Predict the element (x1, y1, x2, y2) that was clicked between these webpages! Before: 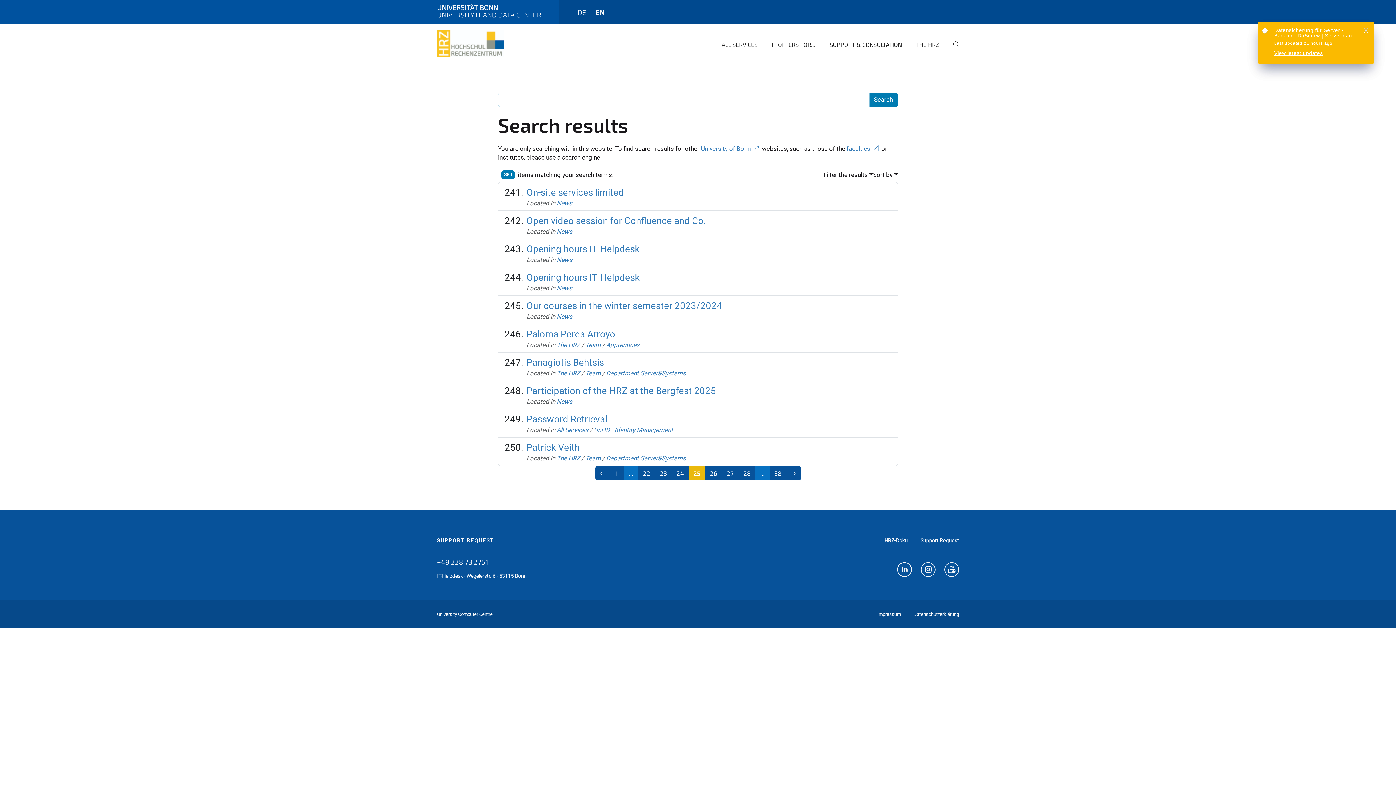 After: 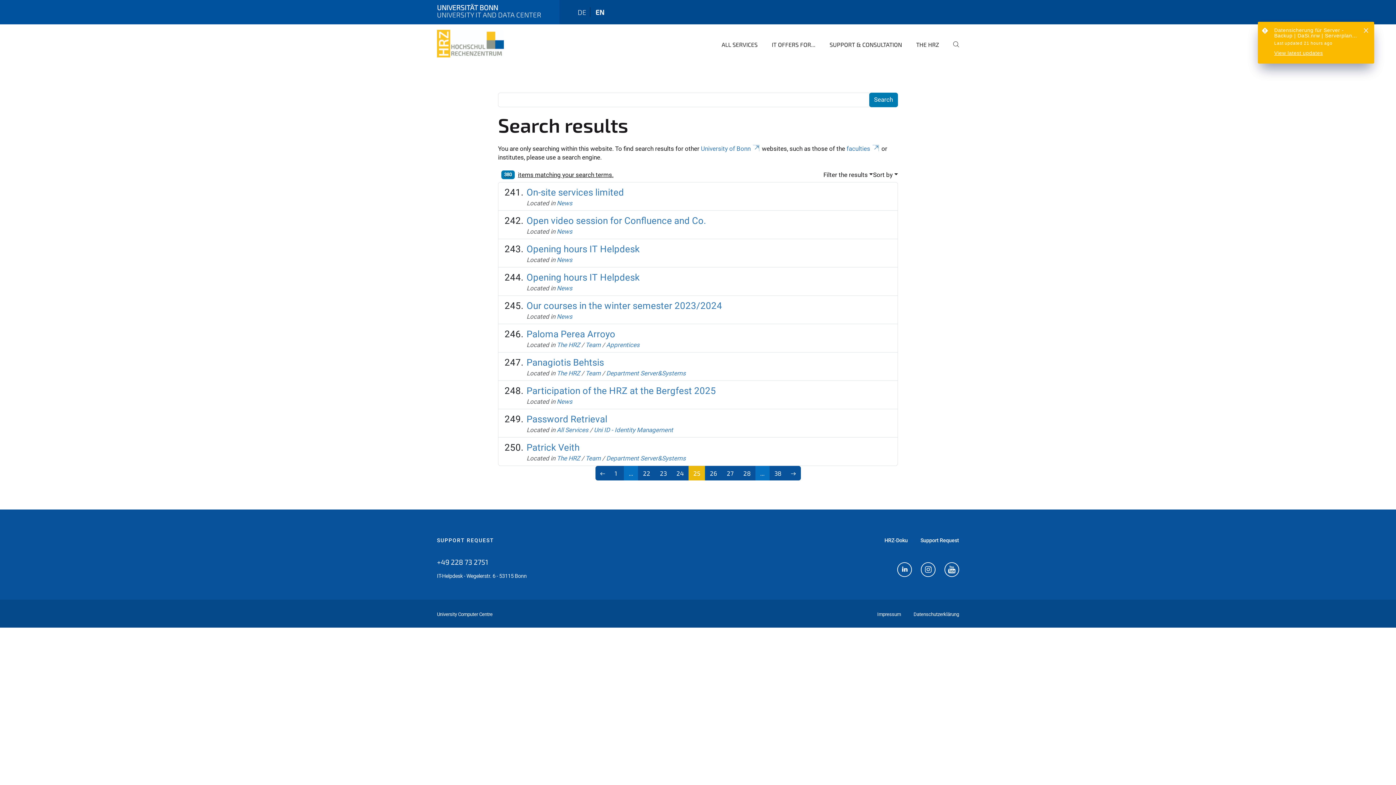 Action: label: 380
items matching your search terms. bbox: (498, 170, 823, 179)